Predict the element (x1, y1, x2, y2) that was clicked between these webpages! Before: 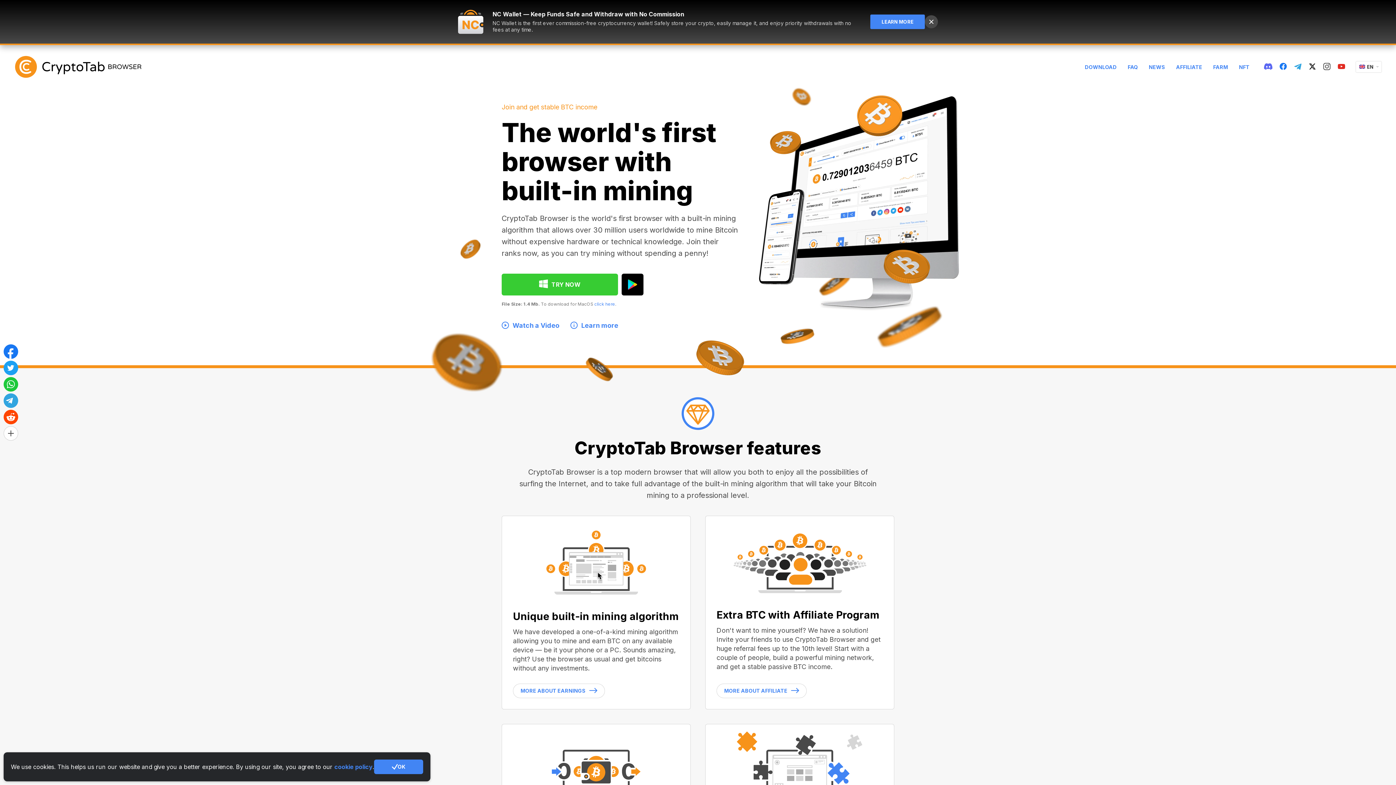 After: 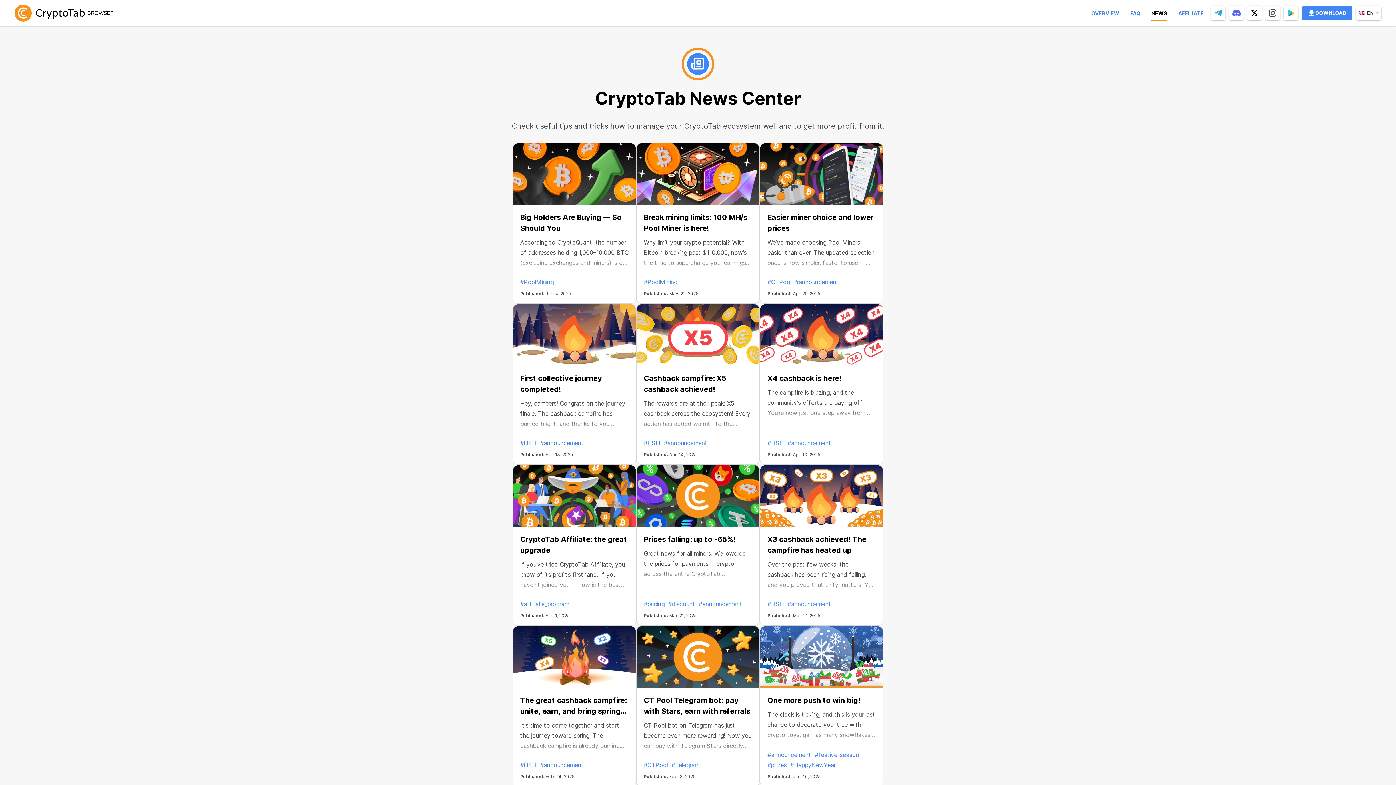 Action: label: NEWS bbox: (1149, 64, 1165, 70)